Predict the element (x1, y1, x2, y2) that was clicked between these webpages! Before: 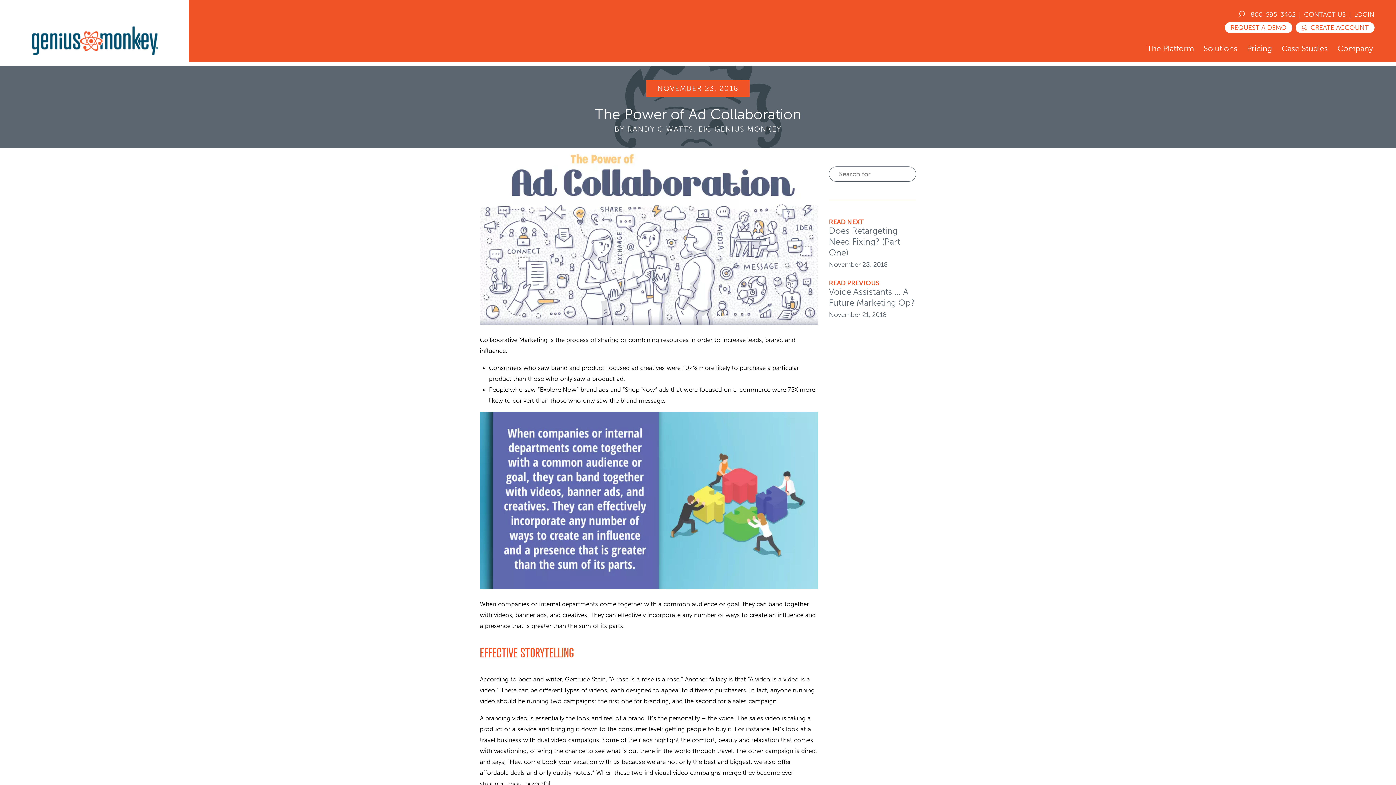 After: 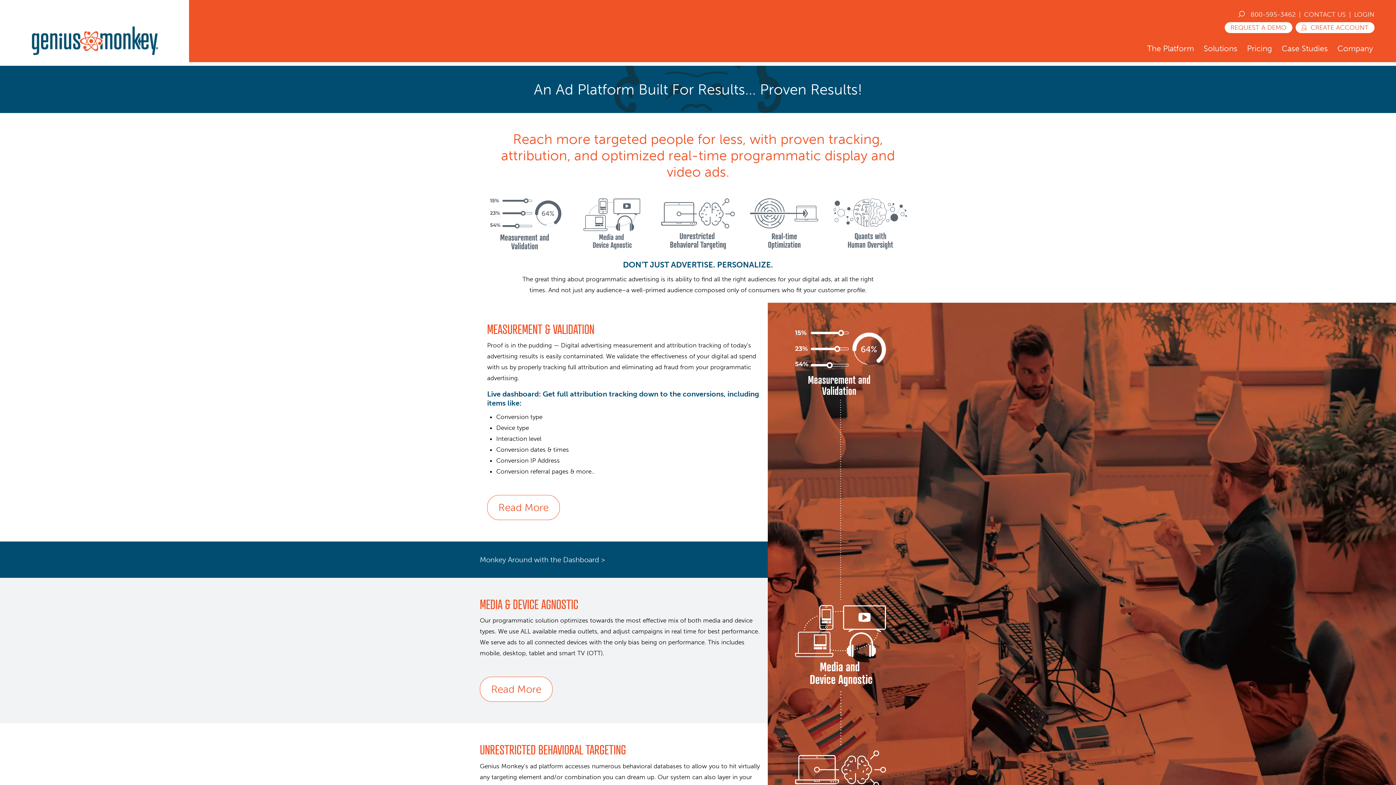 Action: label: The Platform bbox: (1142, 34, 1199, 62)